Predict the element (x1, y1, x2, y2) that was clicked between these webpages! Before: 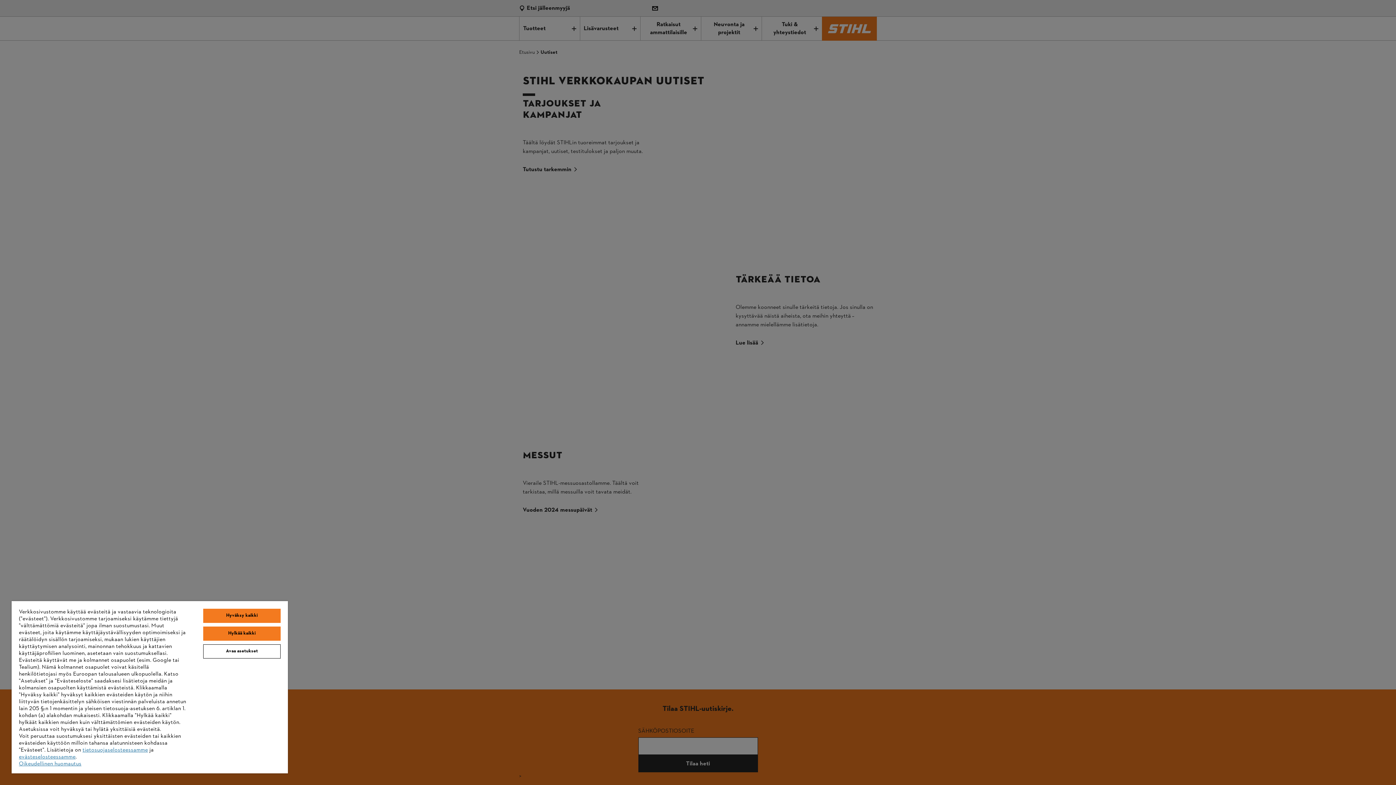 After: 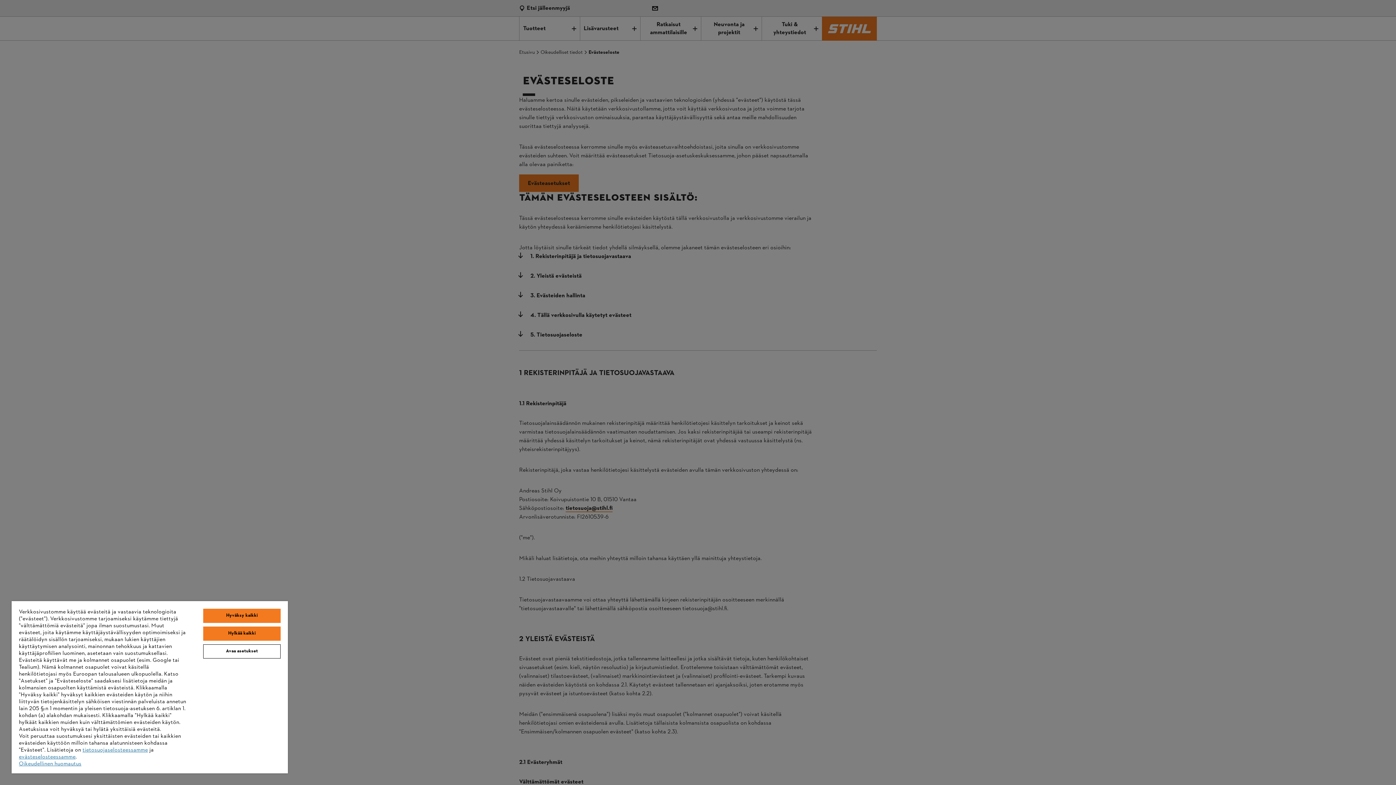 Action: label: evästeselosteessamme bbox: (18, 753, 75, 761)